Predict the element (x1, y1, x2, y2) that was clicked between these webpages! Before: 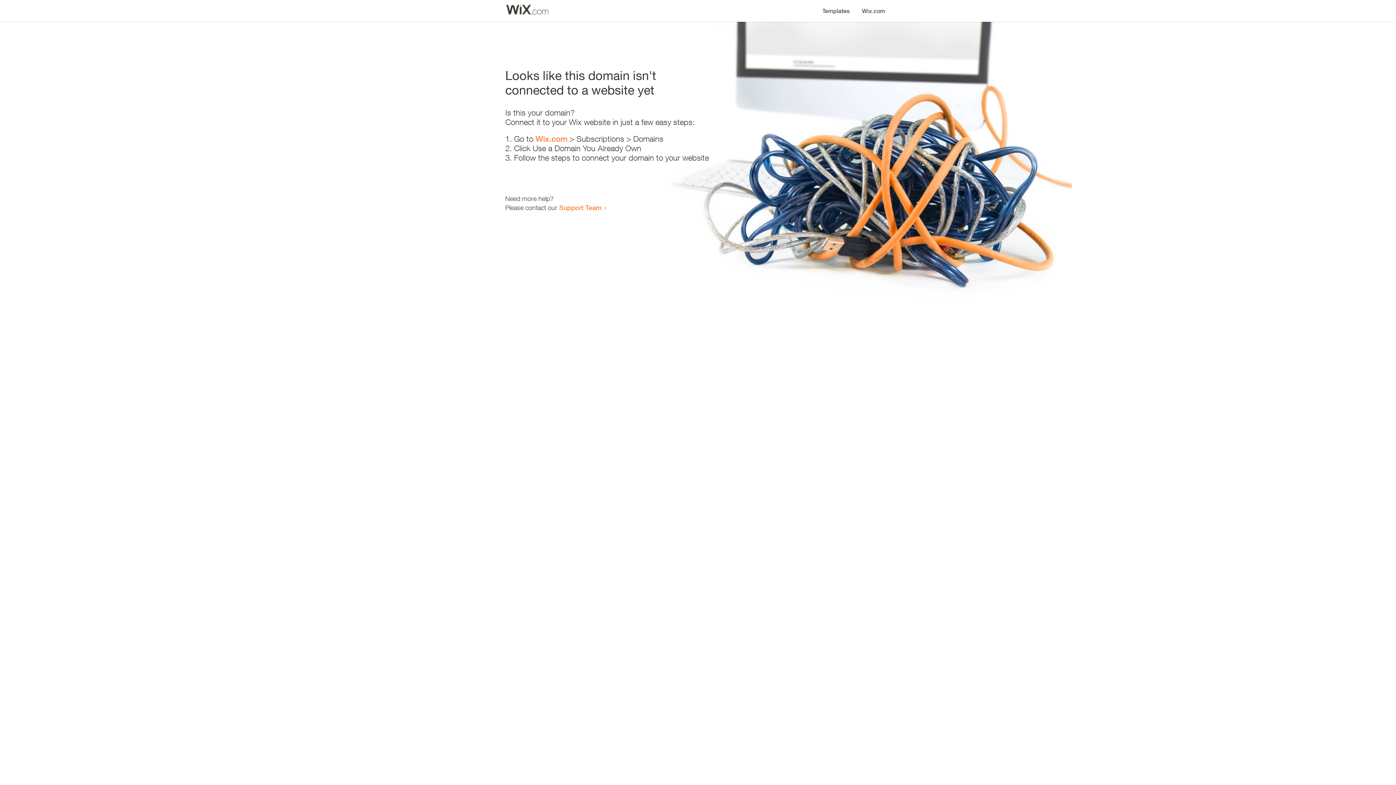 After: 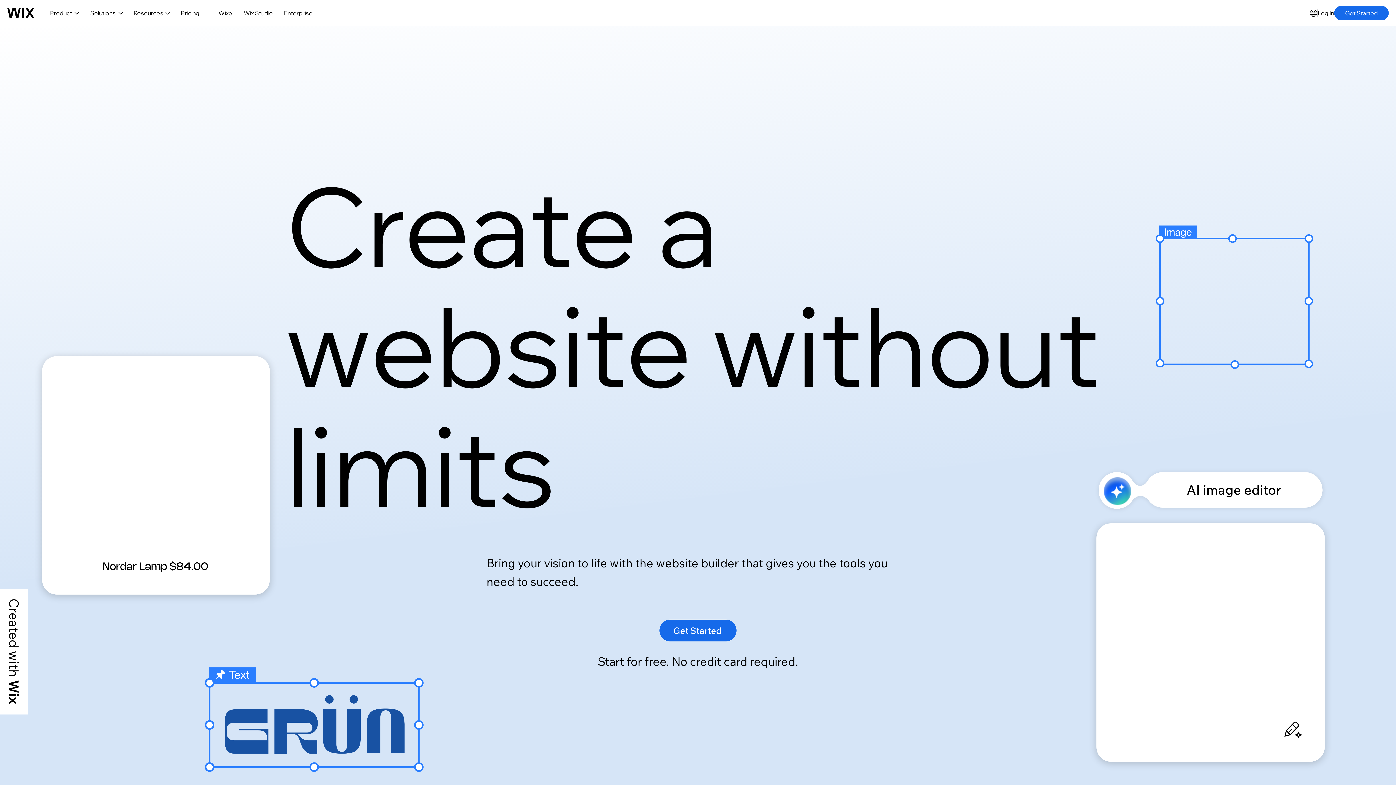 Action: label: Wix.com bbox: (535, 134, 567, 143)